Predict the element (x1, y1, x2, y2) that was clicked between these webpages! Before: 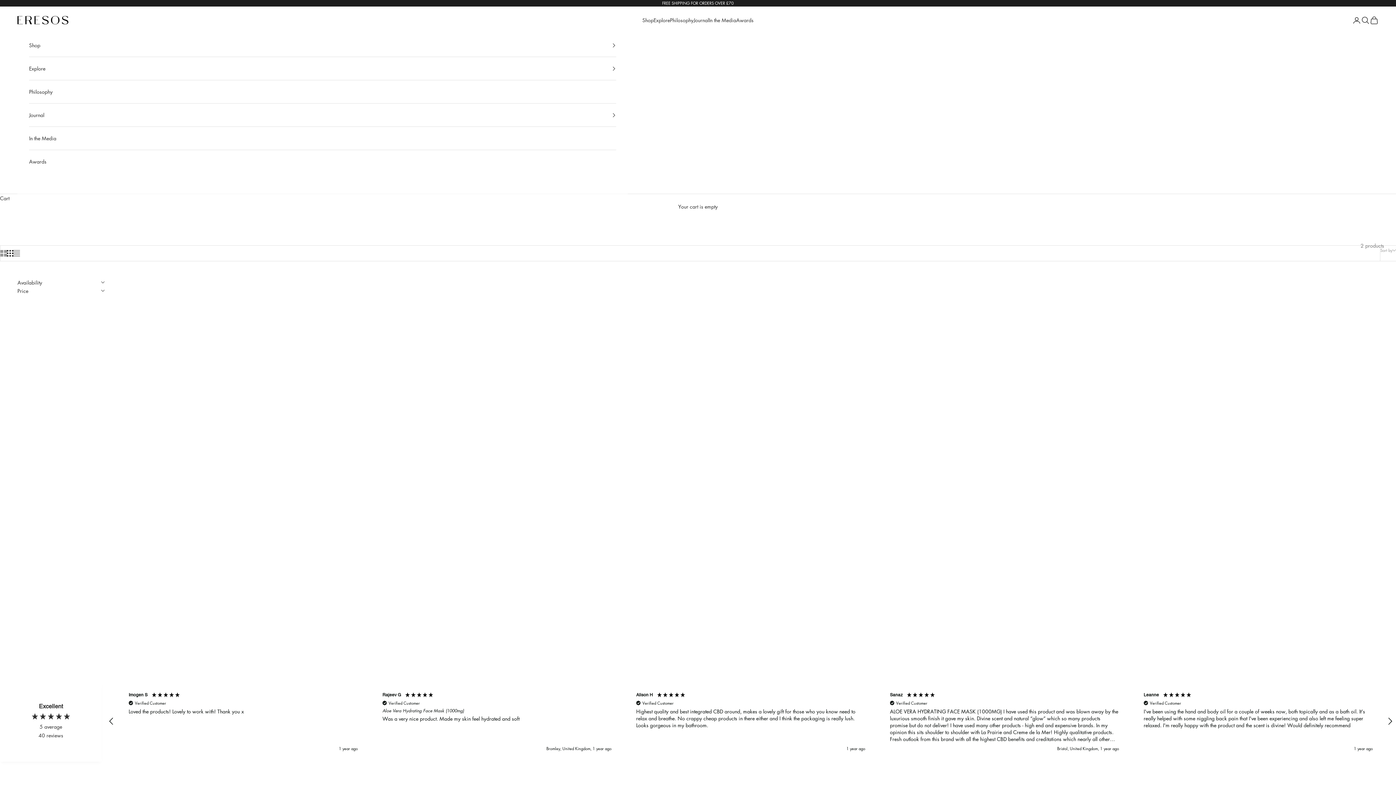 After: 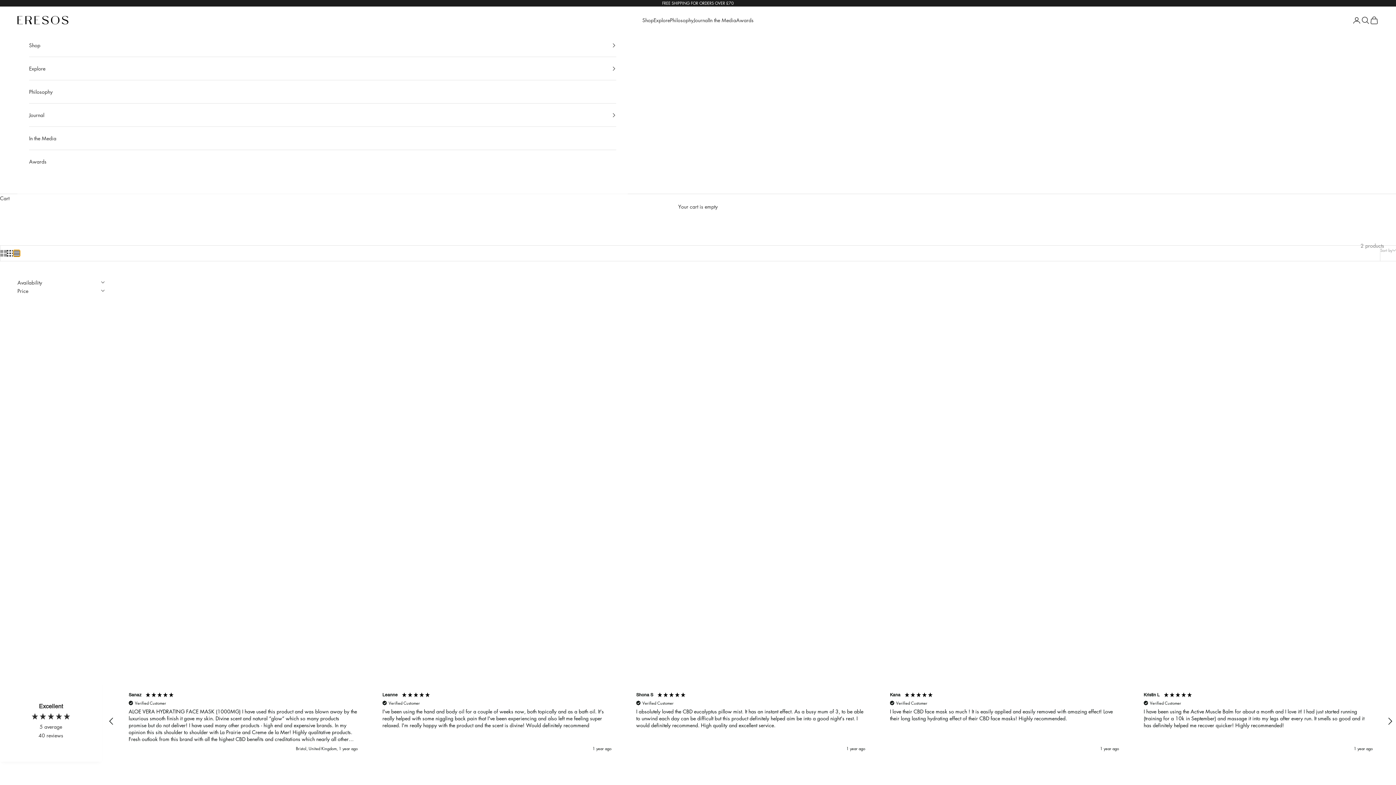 Action: label: Switch to compact product images bbox: (13, 250, 20, 256)